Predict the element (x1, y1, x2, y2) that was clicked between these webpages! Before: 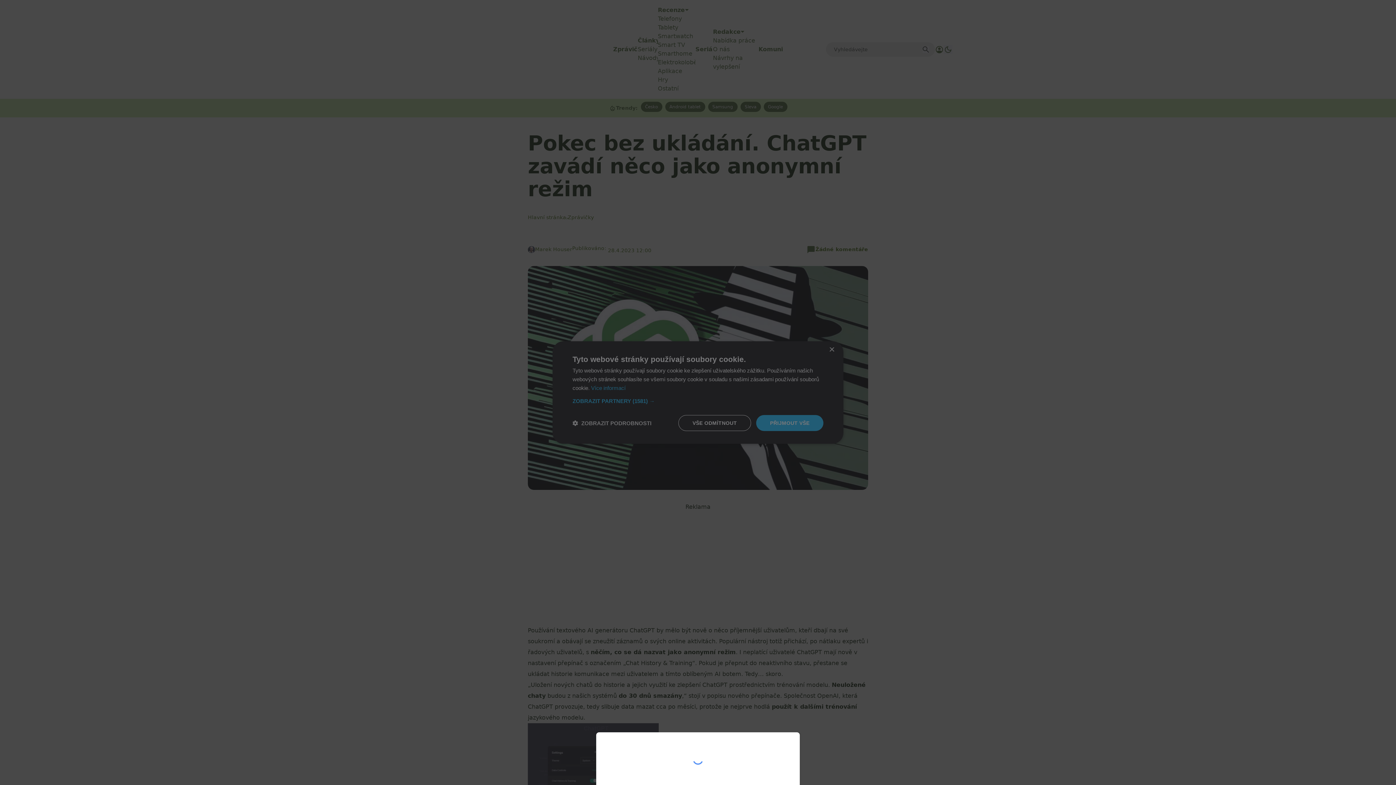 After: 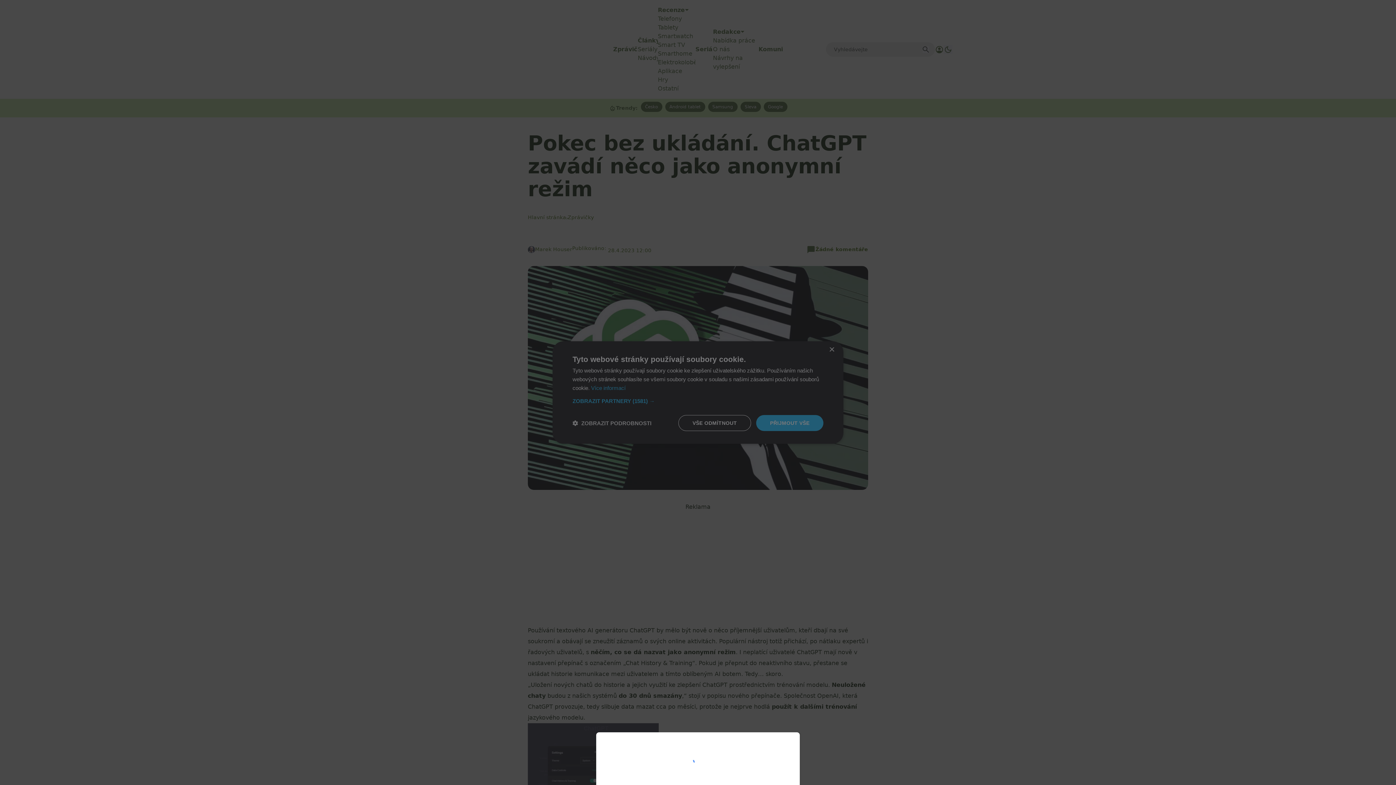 Action: bbox: (0, 0, 1396, 785)